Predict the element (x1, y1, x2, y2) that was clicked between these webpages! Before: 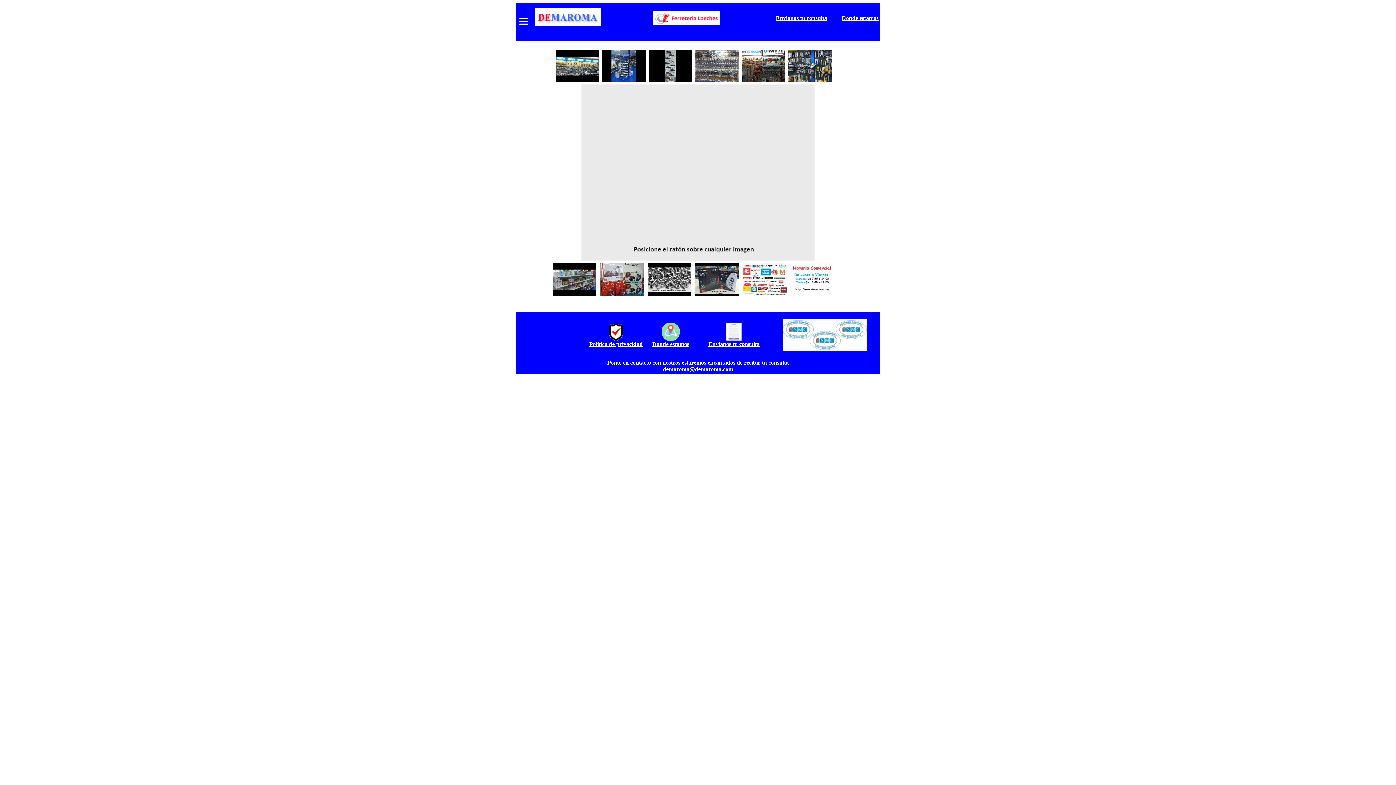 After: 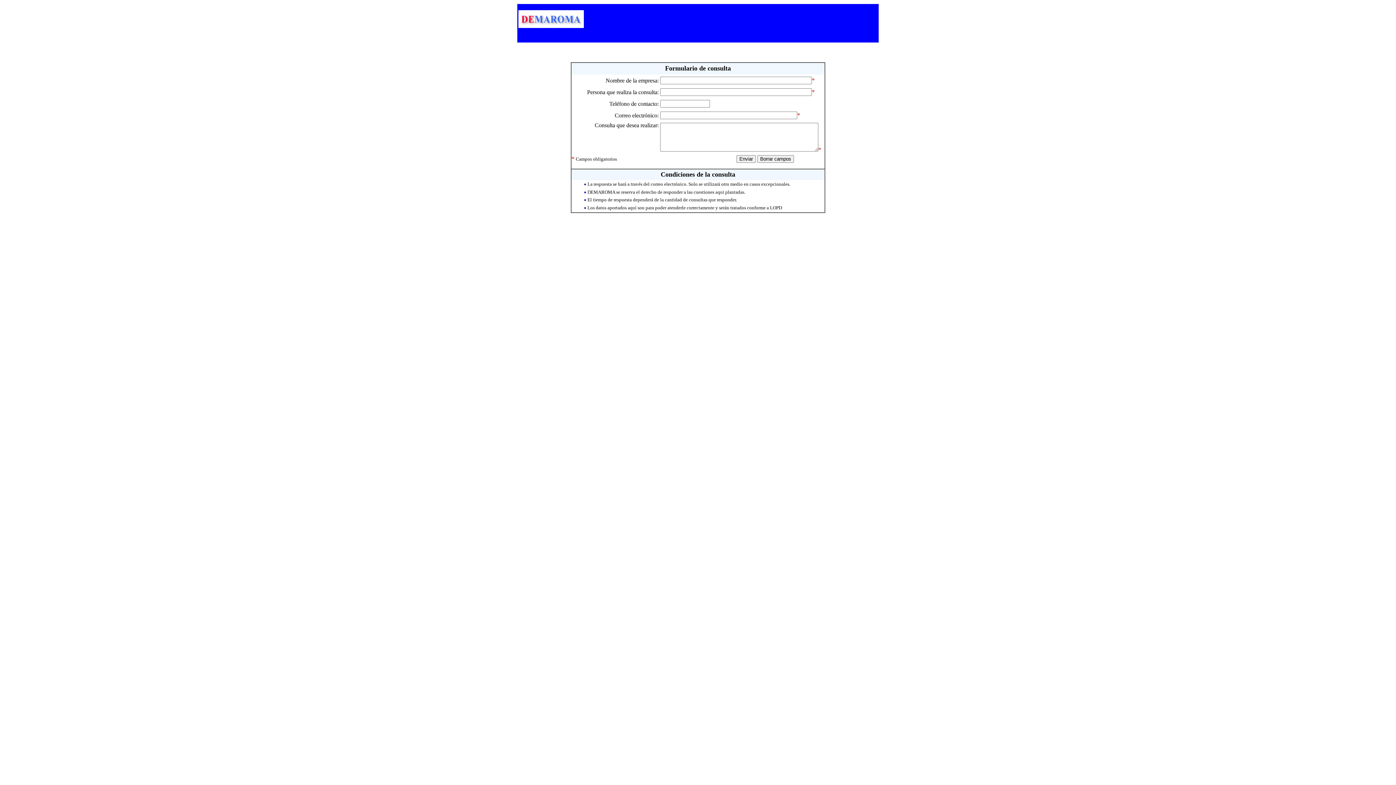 Action: bbox: (725, 336, 742, 342)